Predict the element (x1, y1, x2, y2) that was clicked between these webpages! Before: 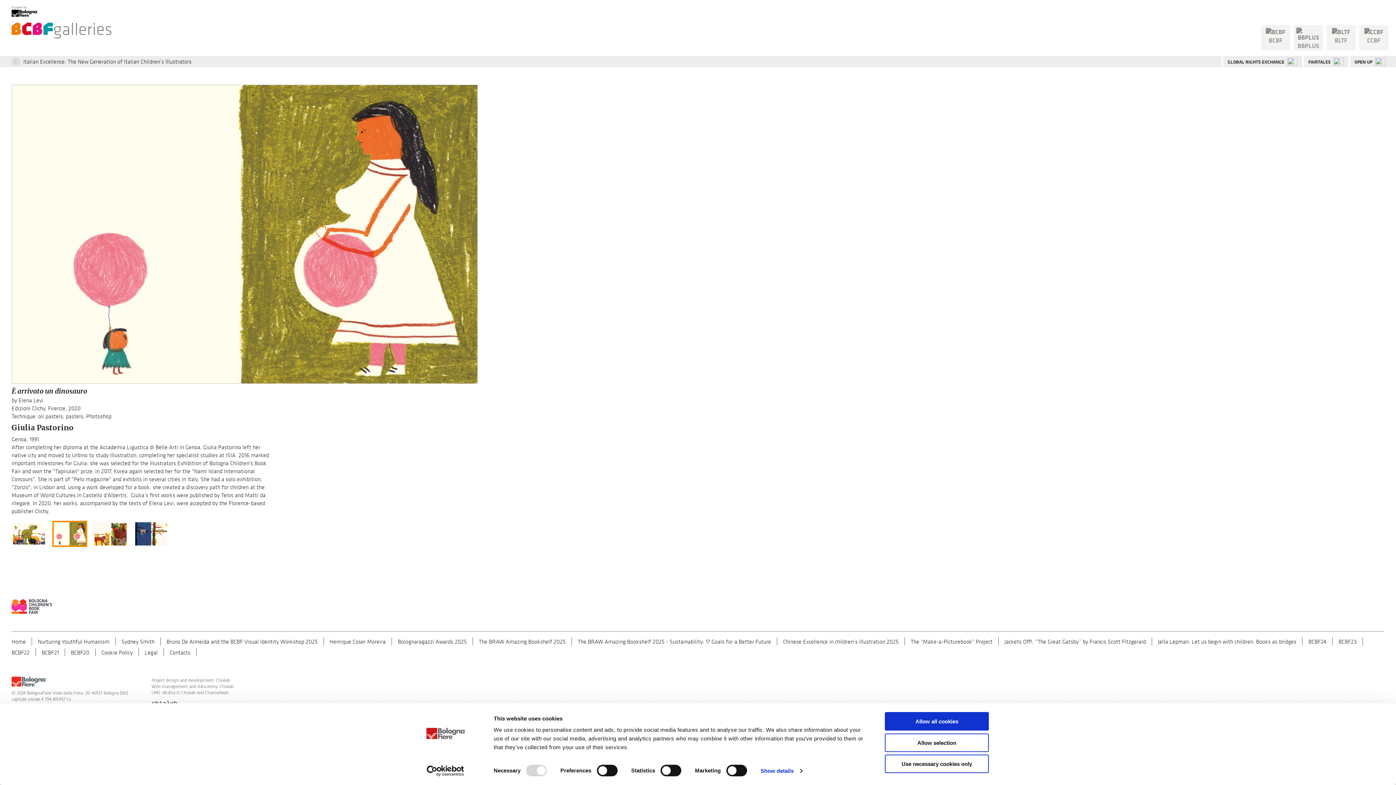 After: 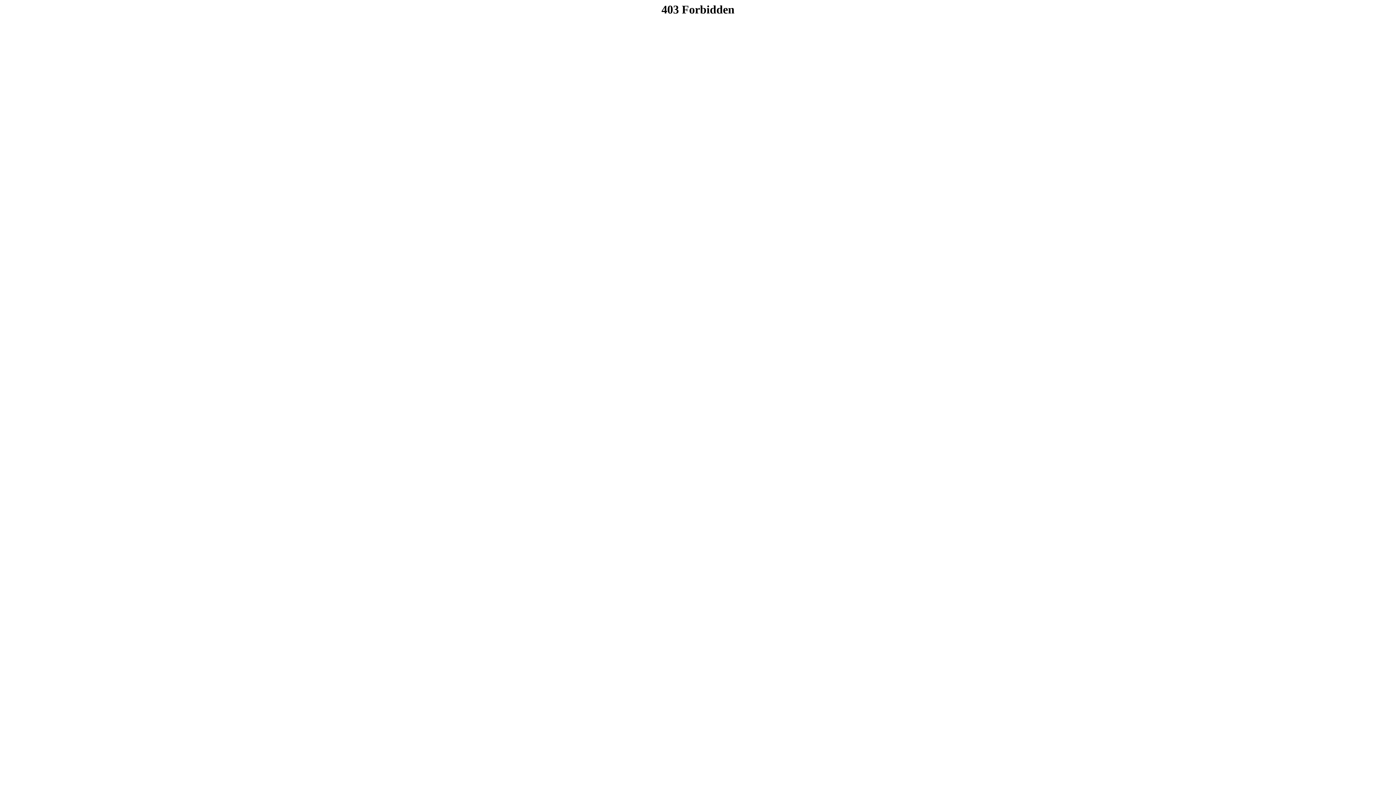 Action: label: BCBF23 bbox: (1338, 638, 1357, 645)